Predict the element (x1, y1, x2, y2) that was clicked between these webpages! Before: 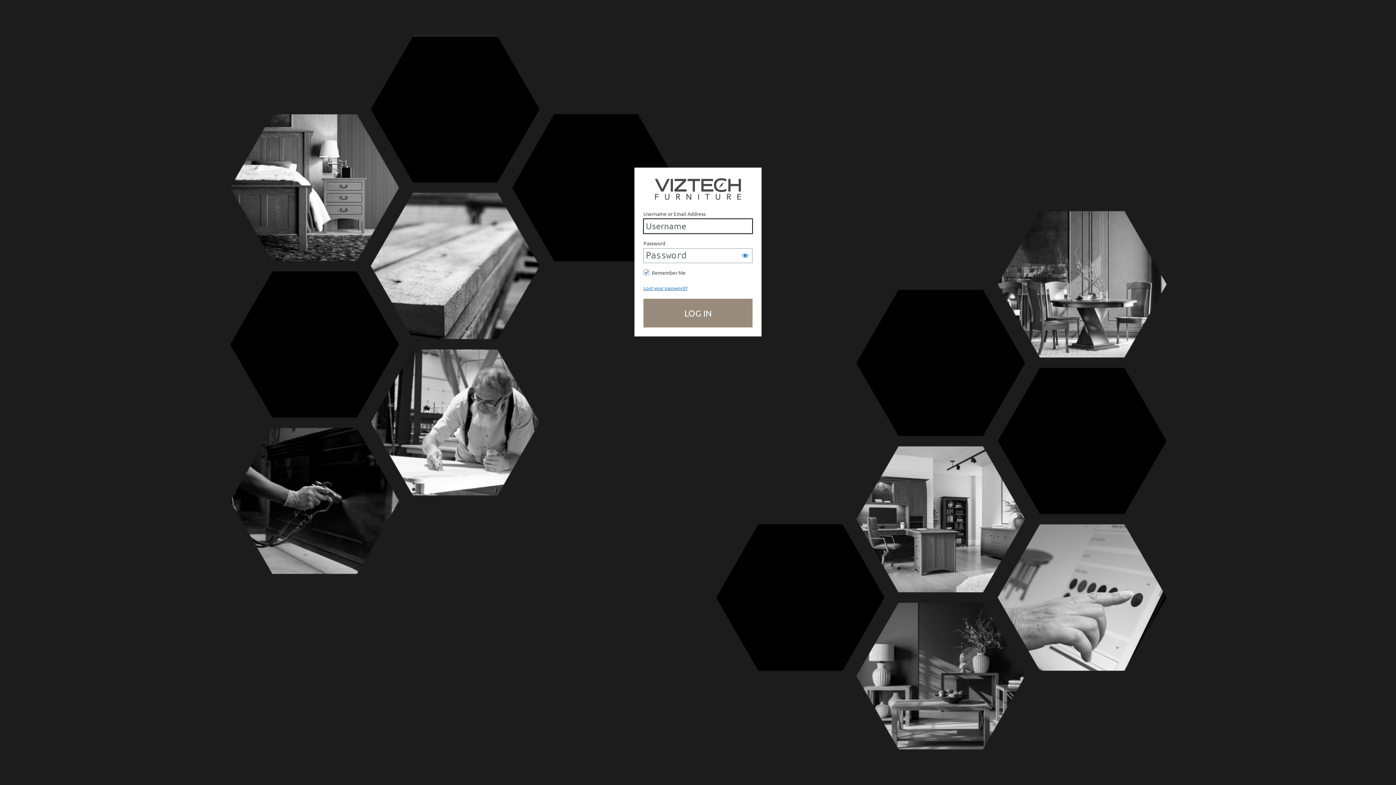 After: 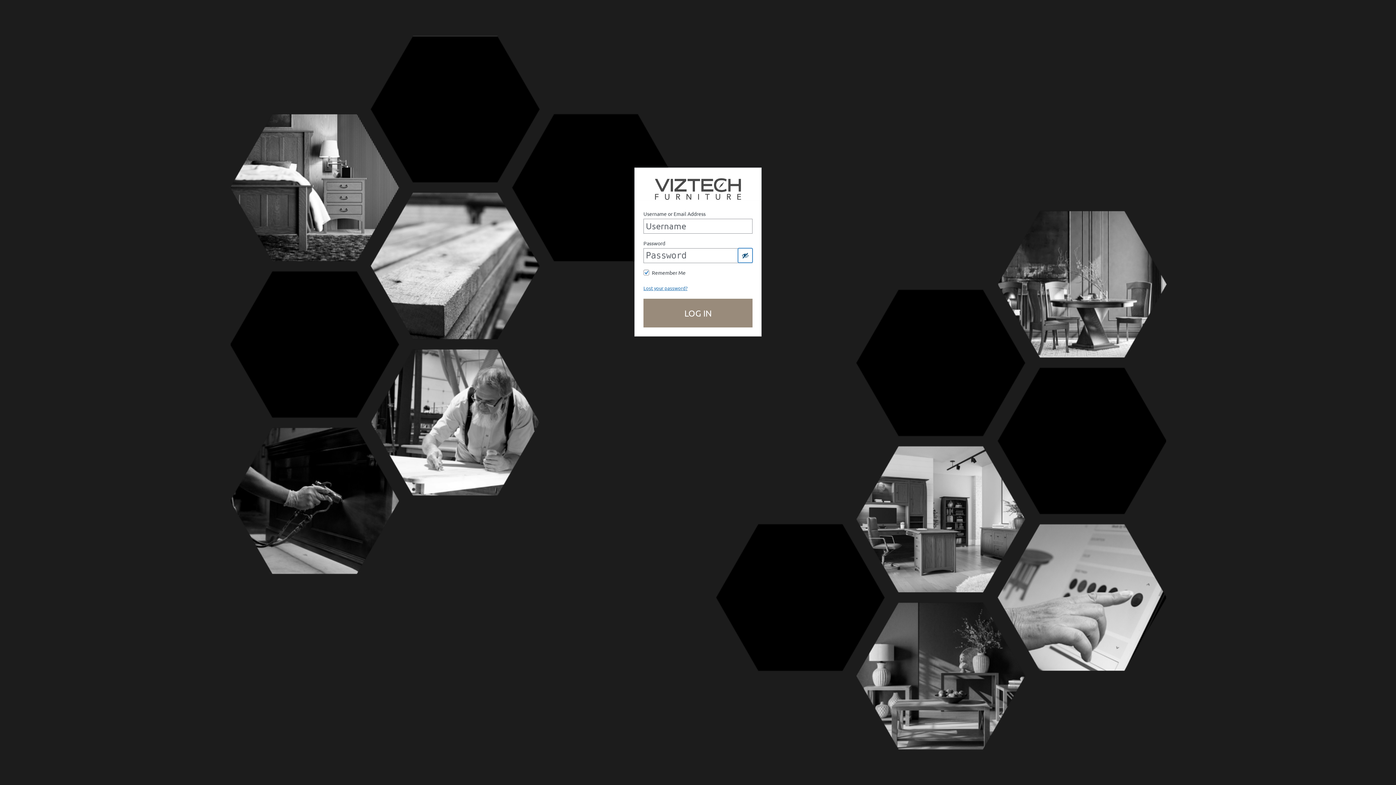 Action: label: Show password bbox: (738, 248, 752, 262)